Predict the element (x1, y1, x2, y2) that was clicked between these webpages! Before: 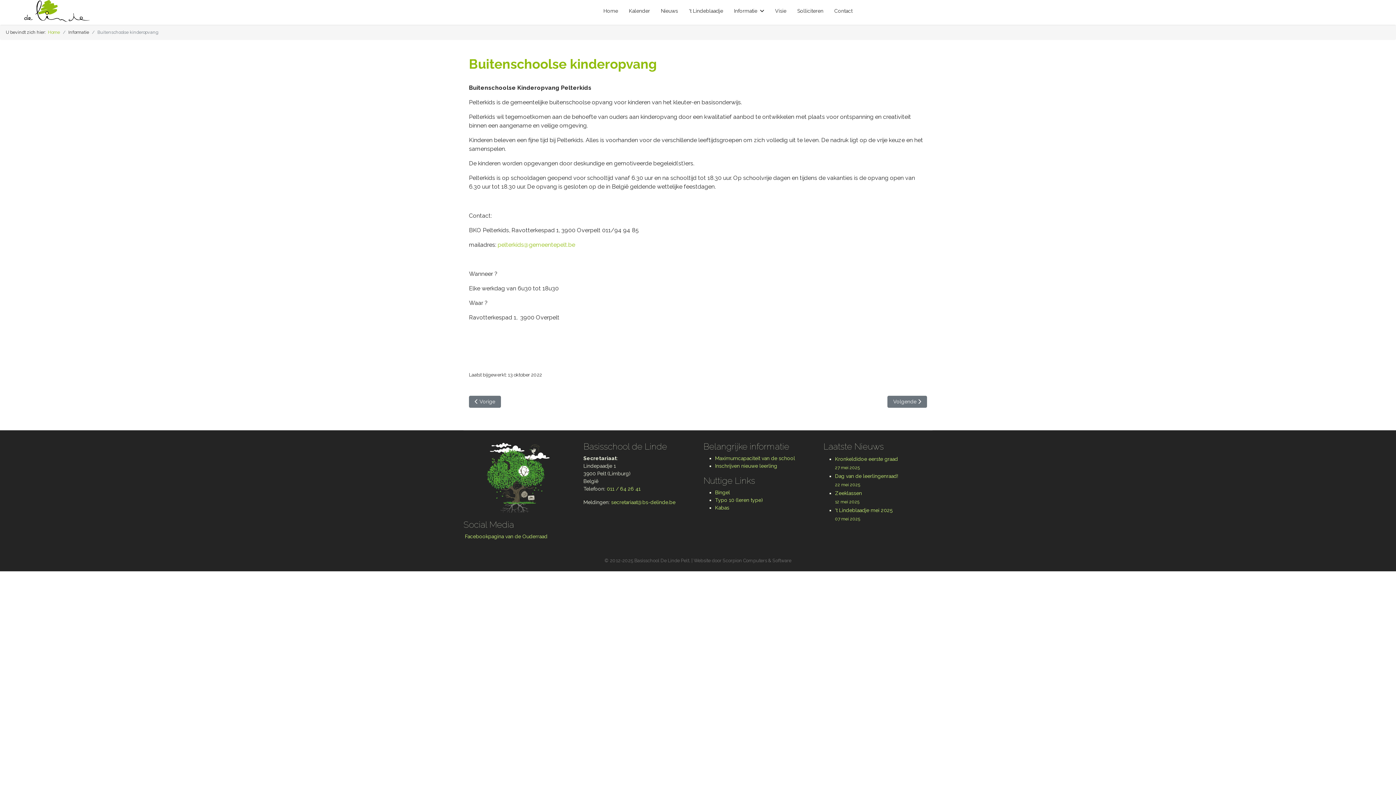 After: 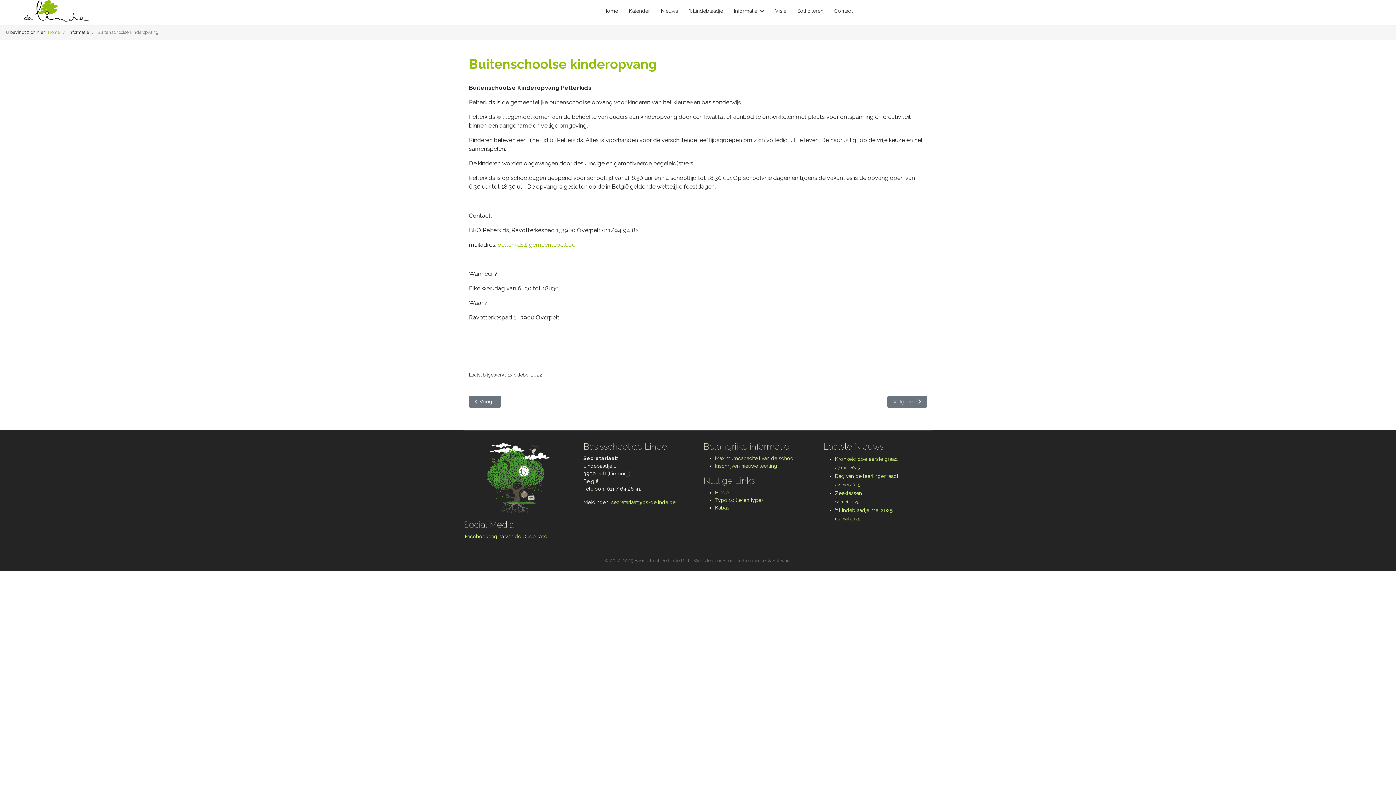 Action: bbox: (606, 486, 640, 492) label: 011 / 64 26 41